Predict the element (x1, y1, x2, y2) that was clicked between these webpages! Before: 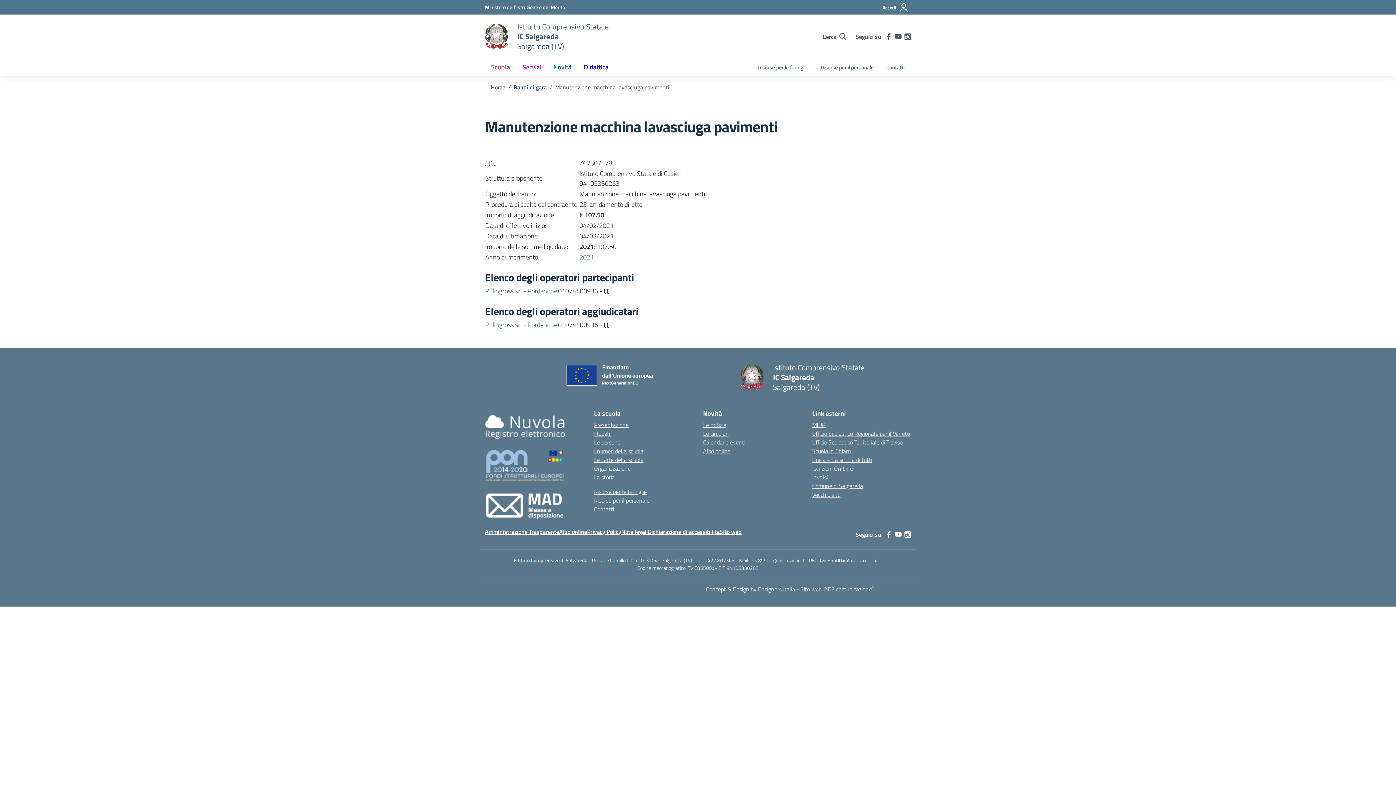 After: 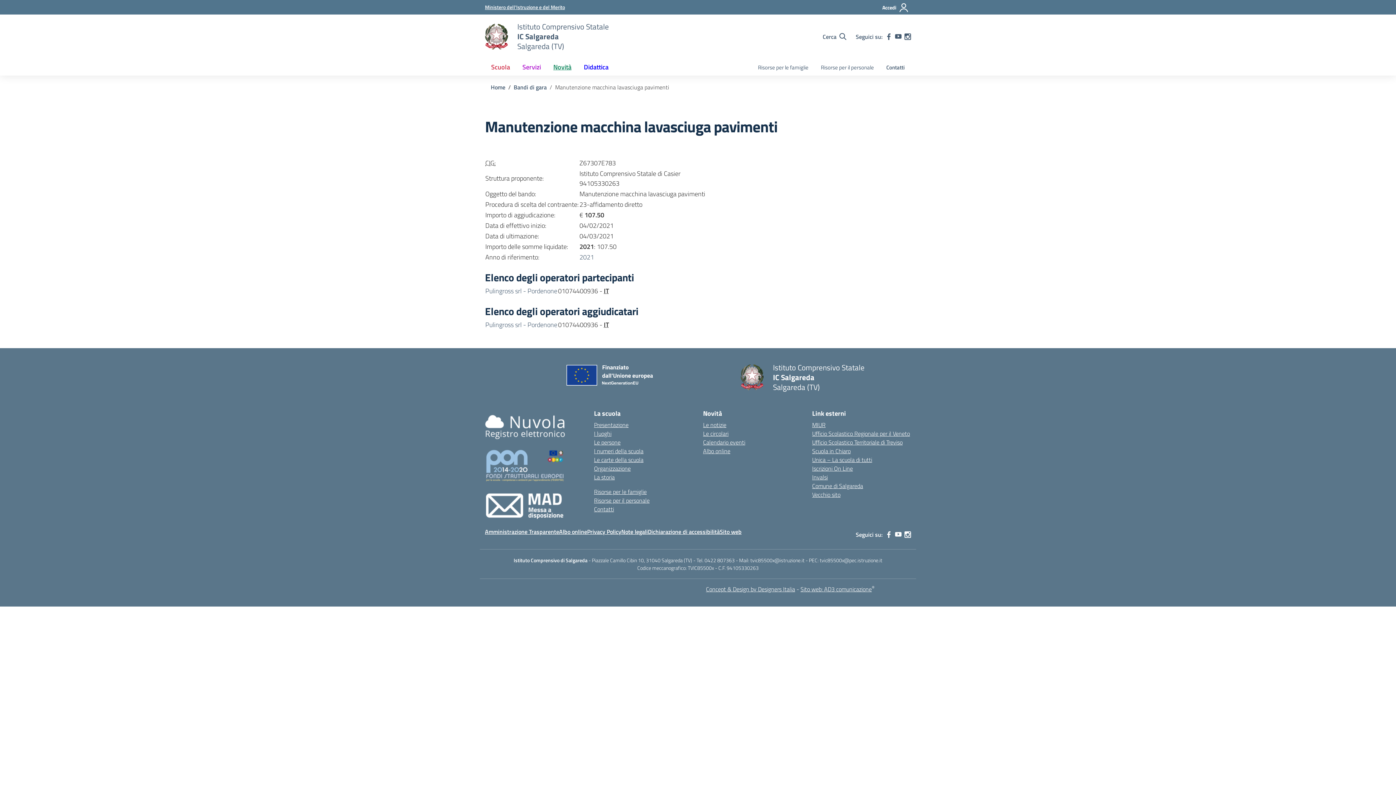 Action: label: MIUR - Collegamento esterno - Apre su nuova scheda bbox: (485, 3, 565, 10)